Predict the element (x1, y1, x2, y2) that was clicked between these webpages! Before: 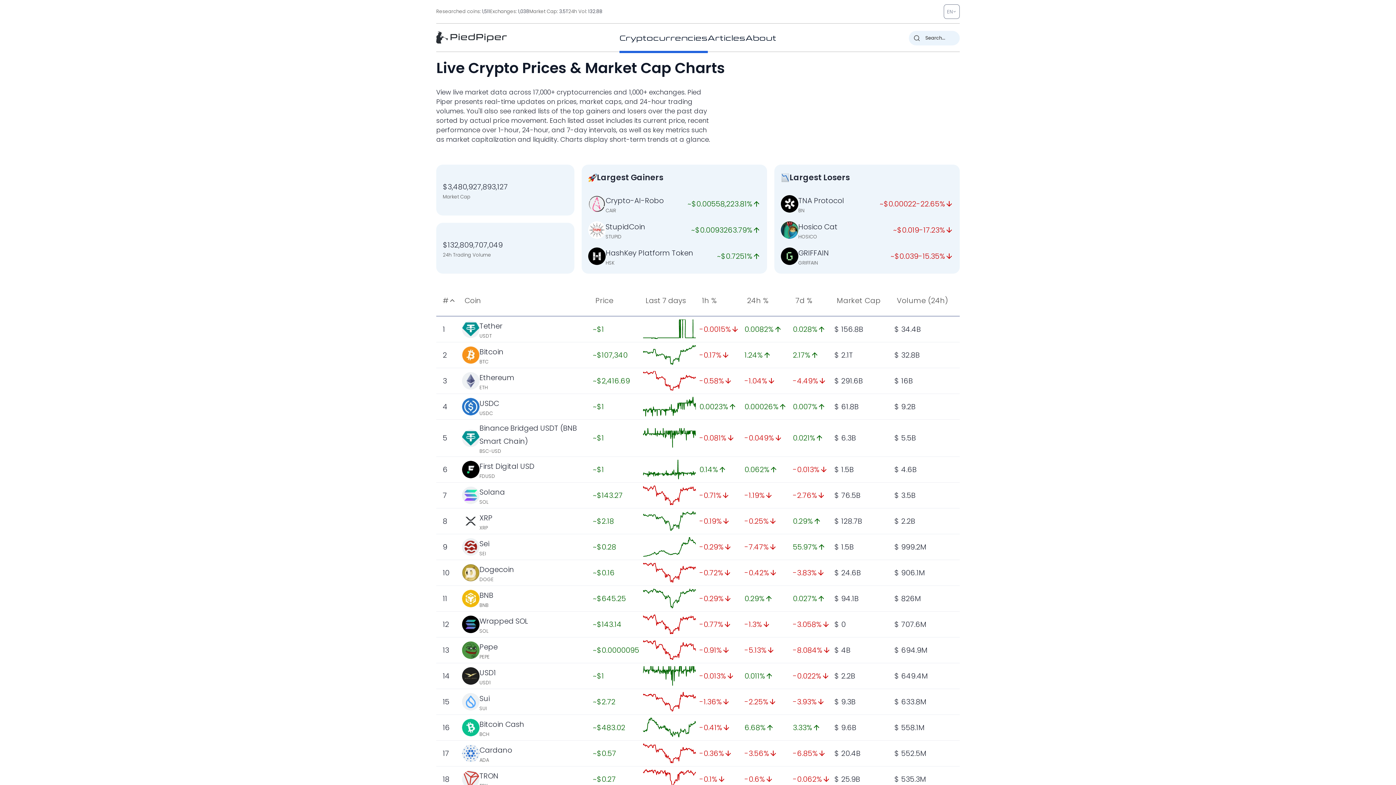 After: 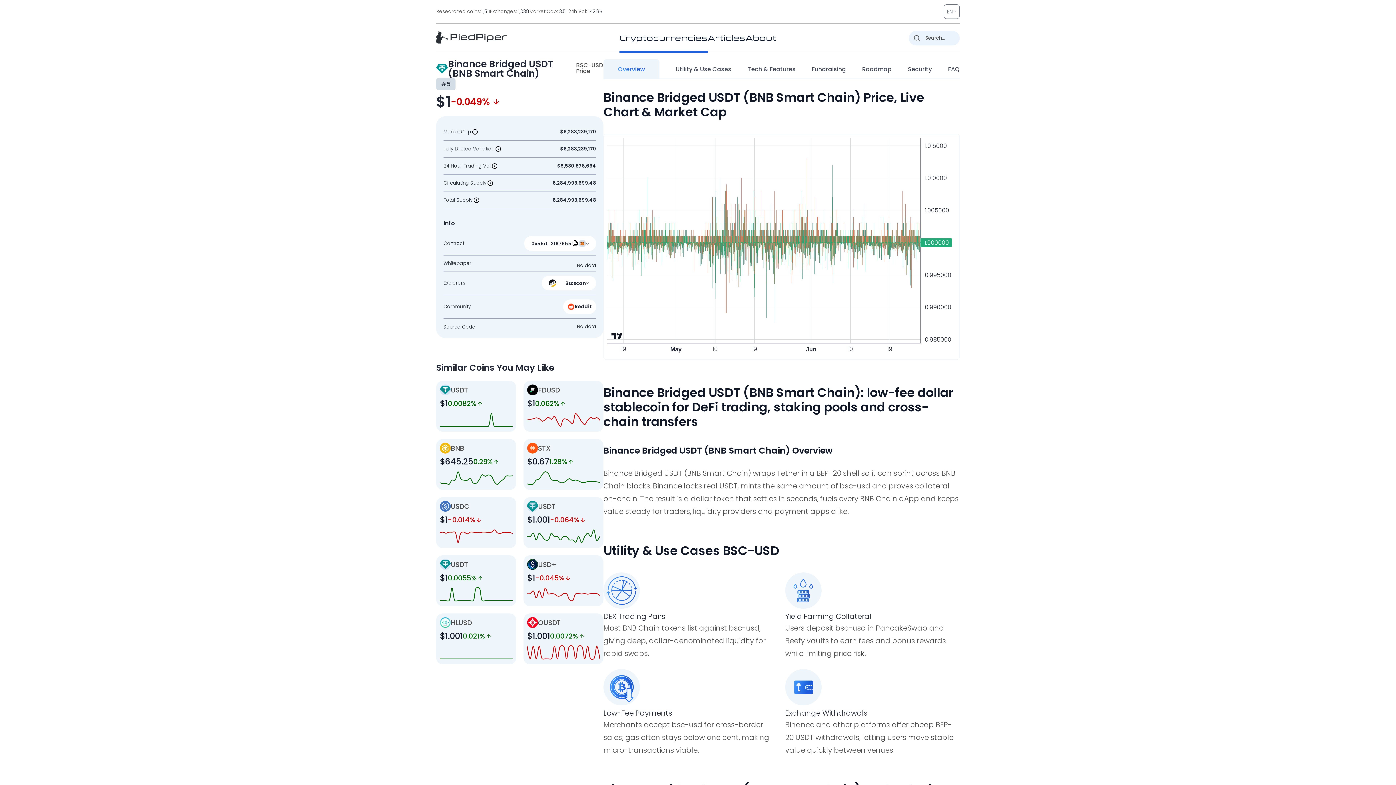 Action: bbox: (643, 428, 696, 448)